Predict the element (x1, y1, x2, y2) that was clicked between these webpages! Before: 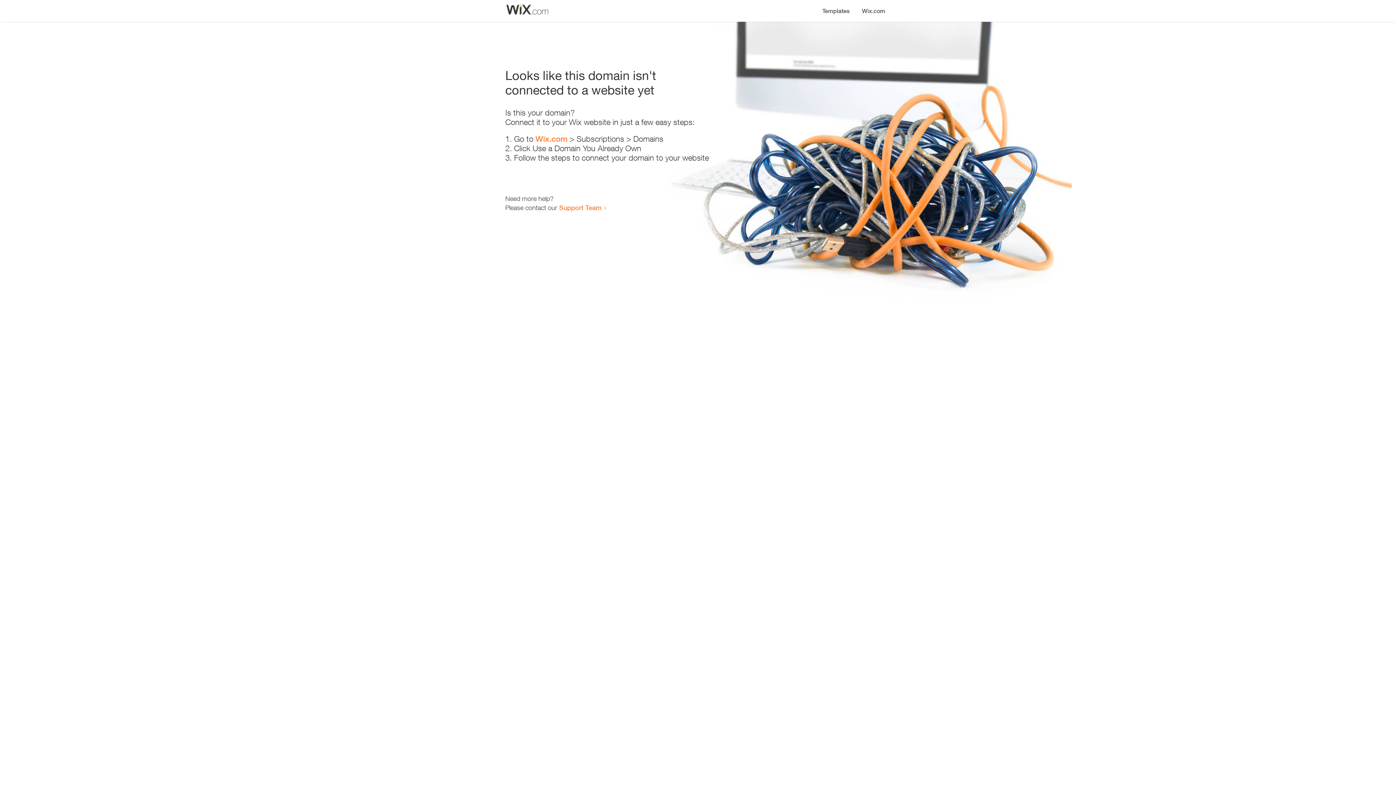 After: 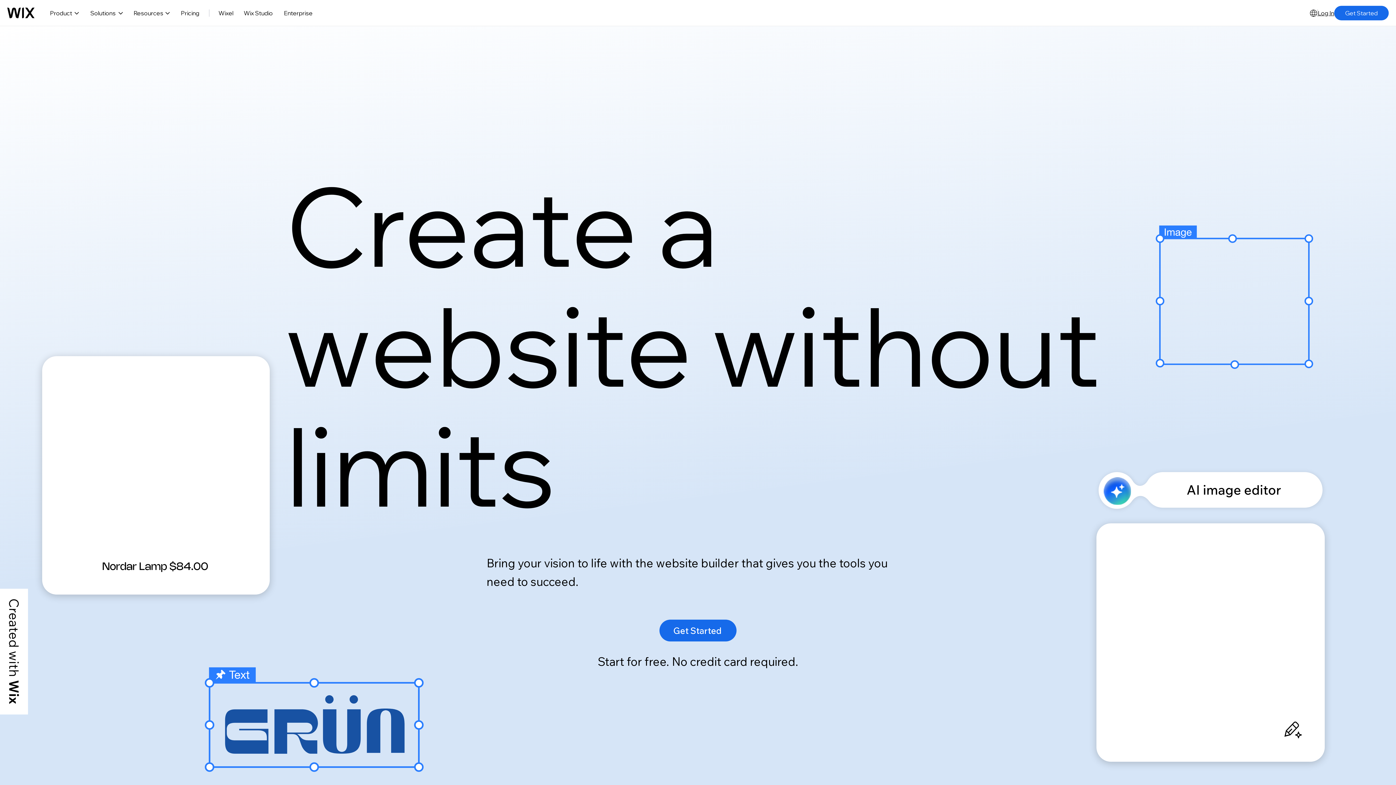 Action: label: Wix.com bbox: (856, 0, 890, 14)